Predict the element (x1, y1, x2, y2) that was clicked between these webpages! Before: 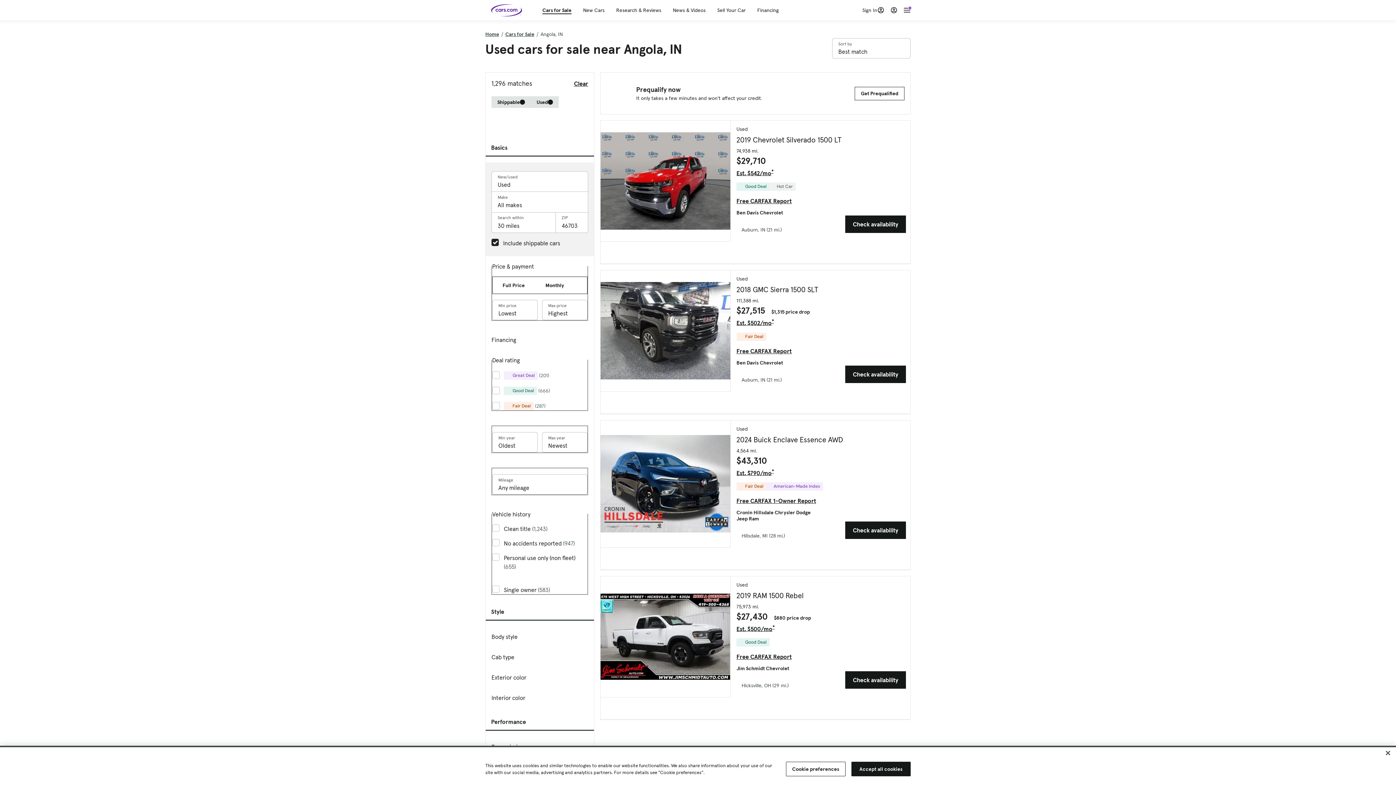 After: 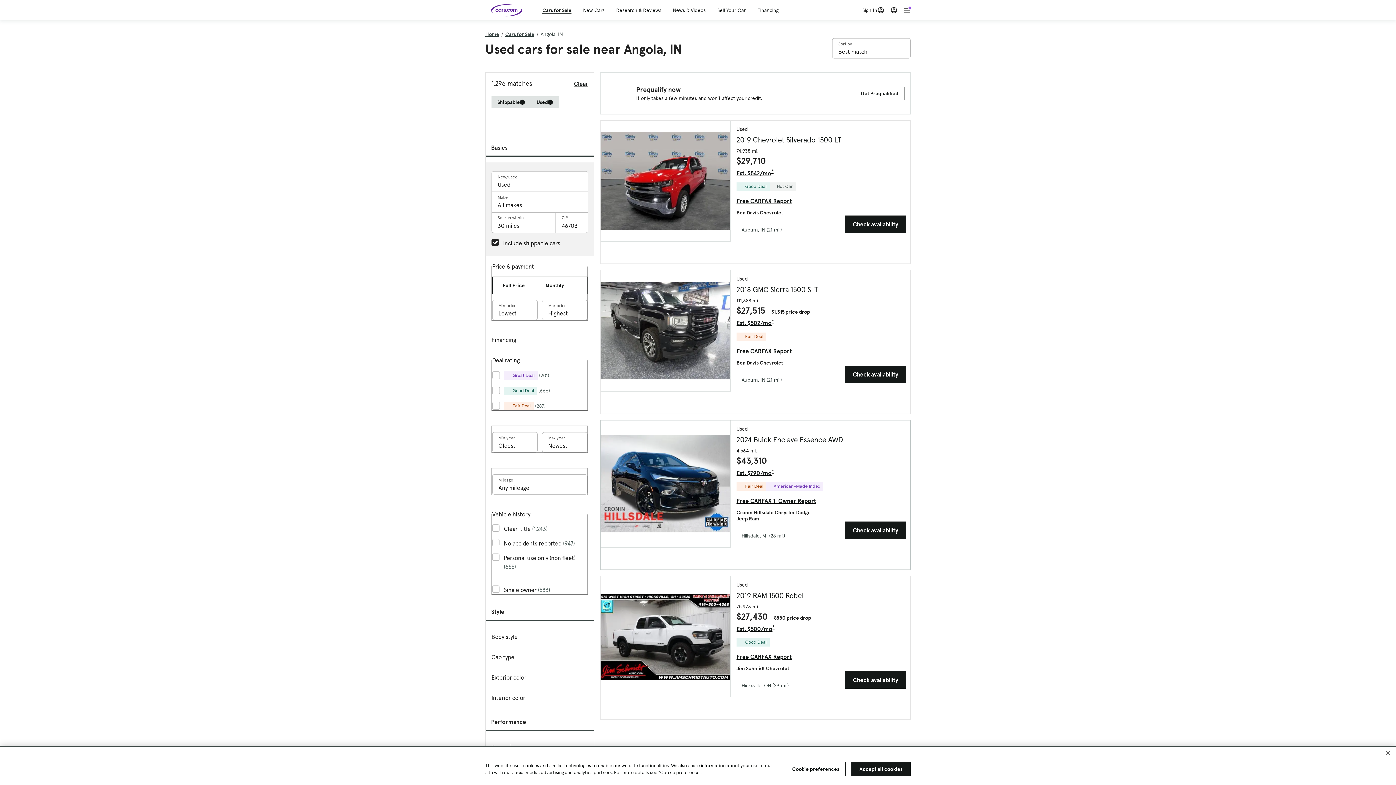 Action: bbox: (736, 482, 823, 490) label: Fair Deal
American-Made Index